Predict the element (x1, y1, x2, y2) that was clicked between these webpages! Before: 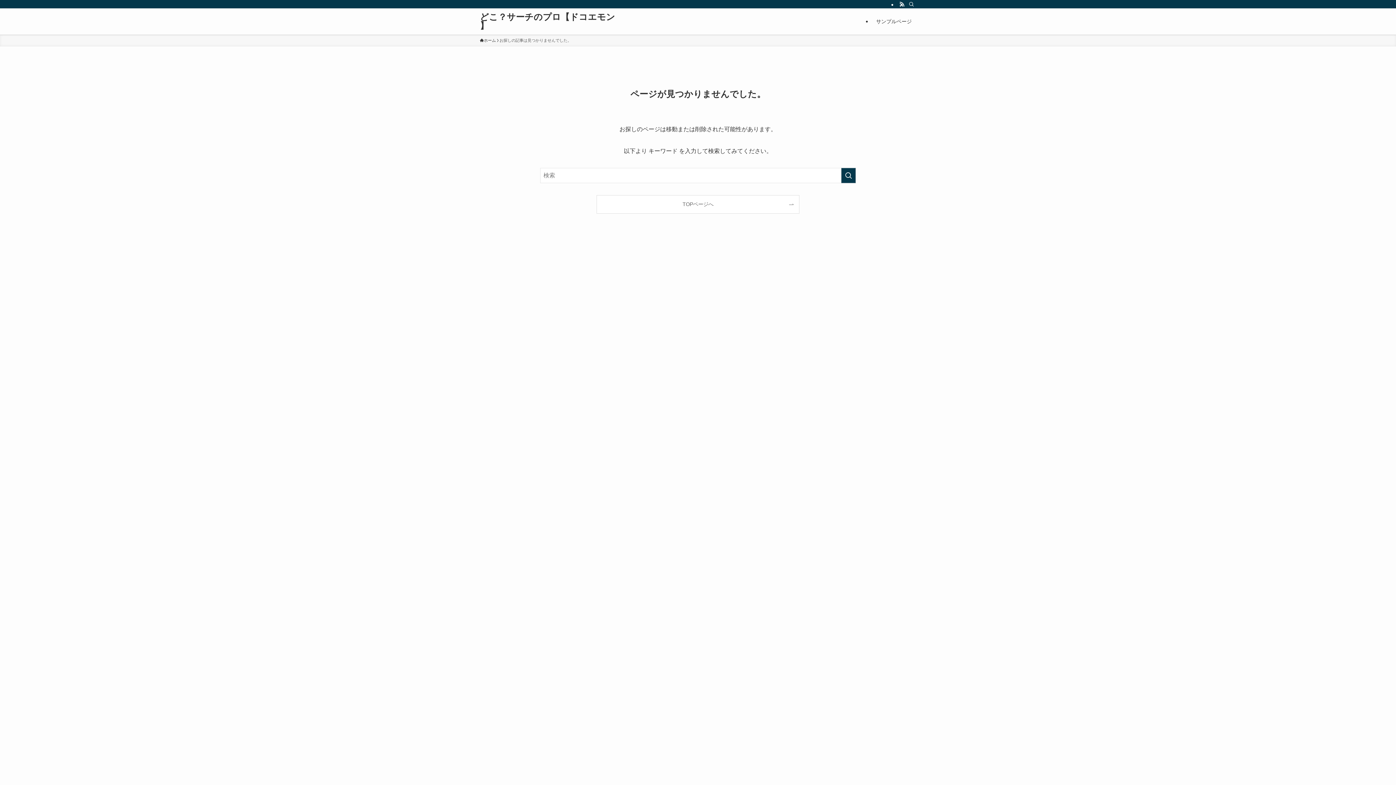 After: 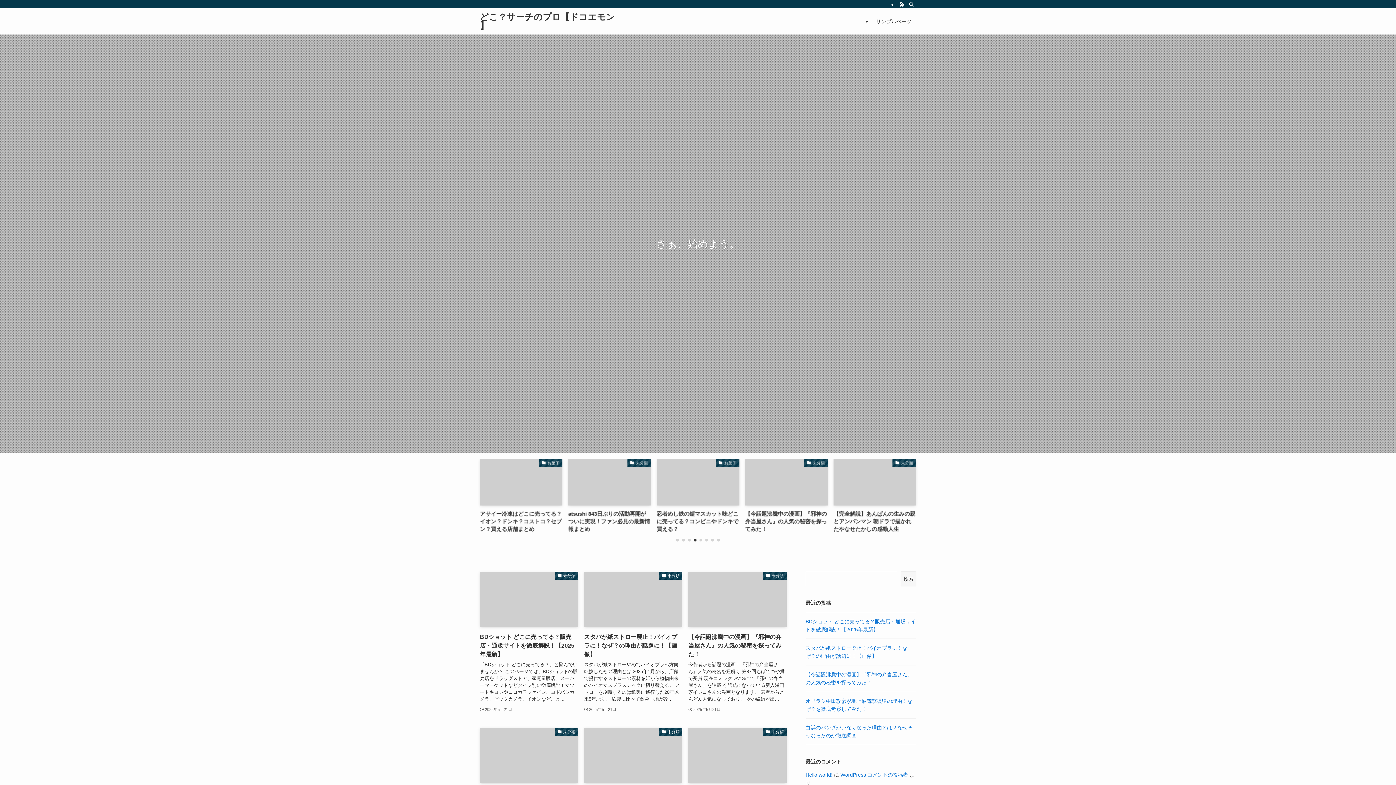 Action: bbox: (480, 37, 496, 43) label: ホーム